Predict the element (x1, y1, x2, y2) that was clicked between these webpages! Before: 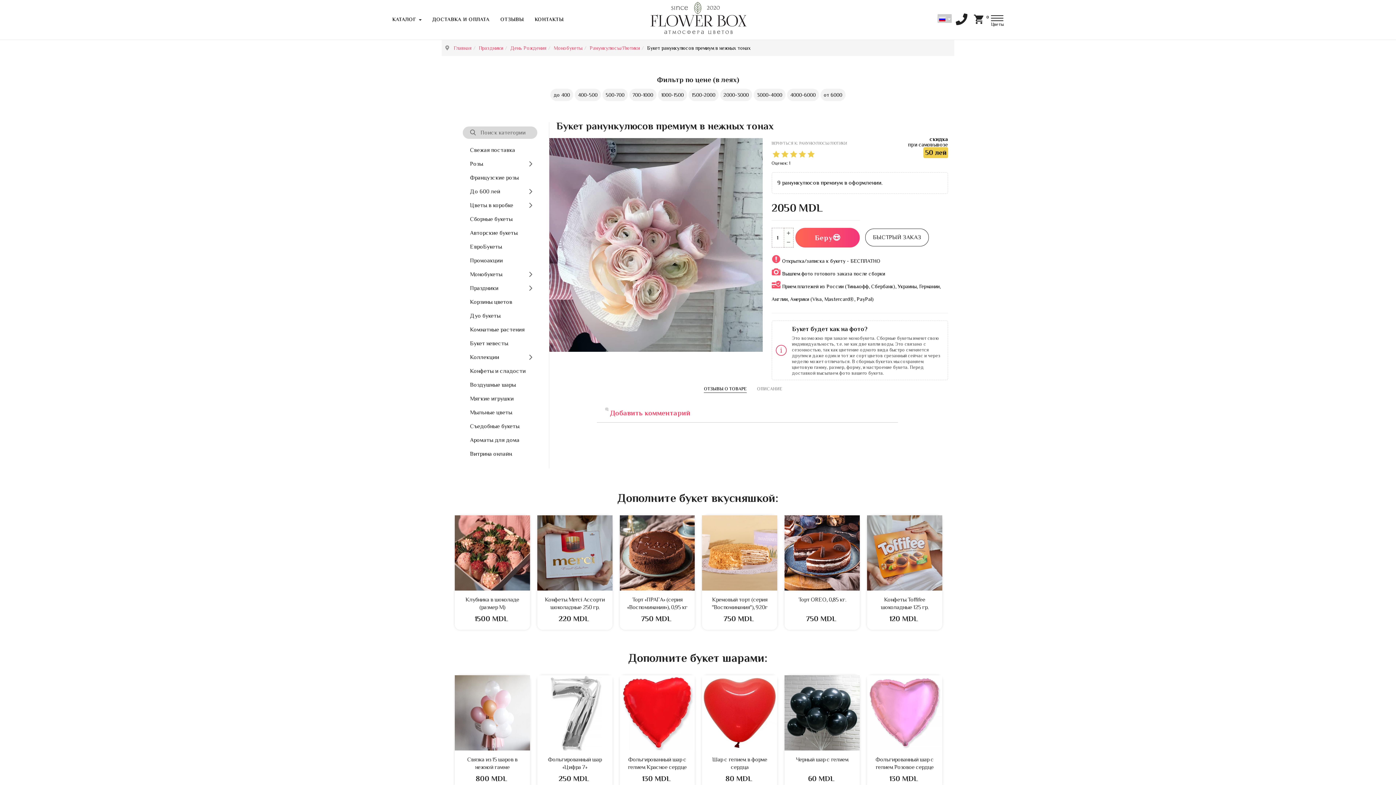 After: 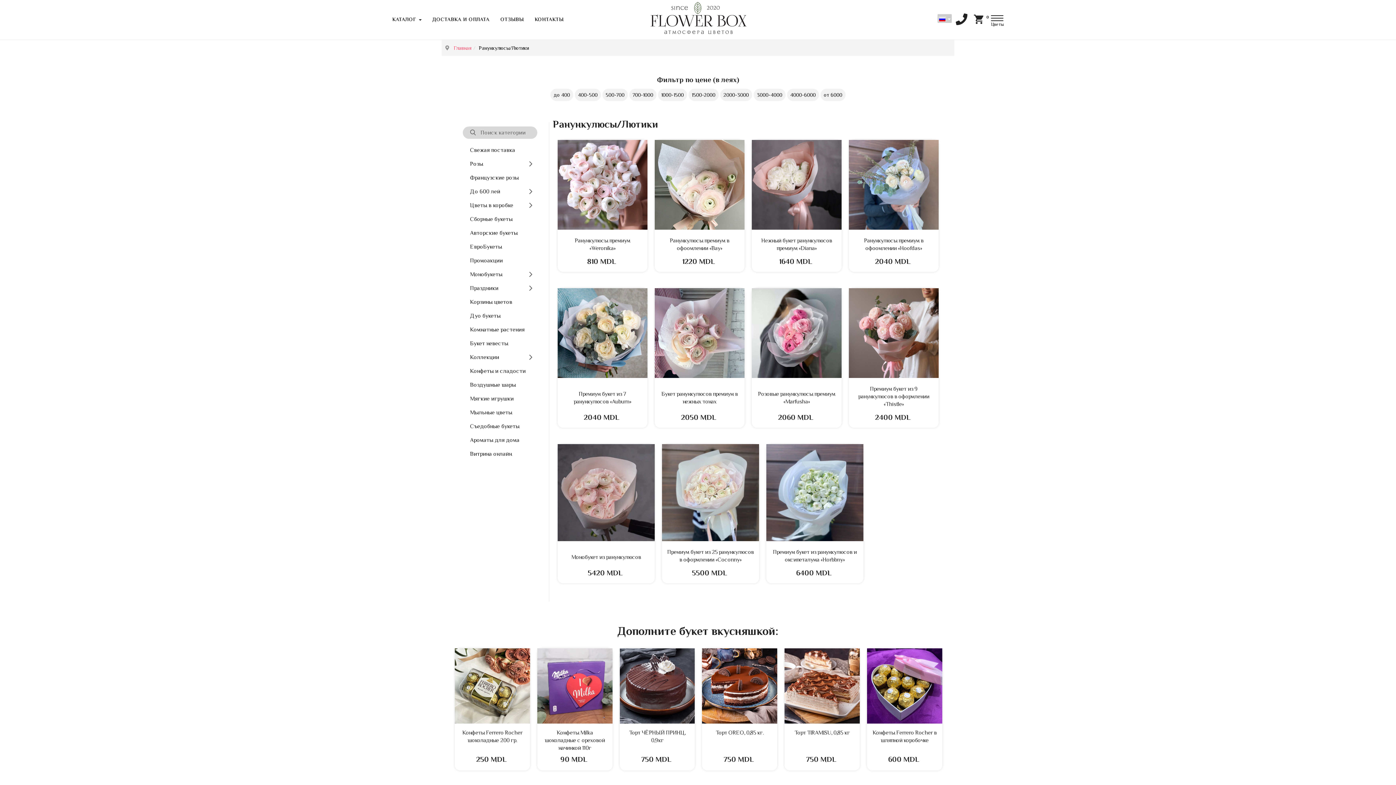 Action: bbox: (771, 139, 847, 146) label: ВЕРНУТЬСЯ К: РАНУНКУЛЮСЫ/ЛЮТИКИ